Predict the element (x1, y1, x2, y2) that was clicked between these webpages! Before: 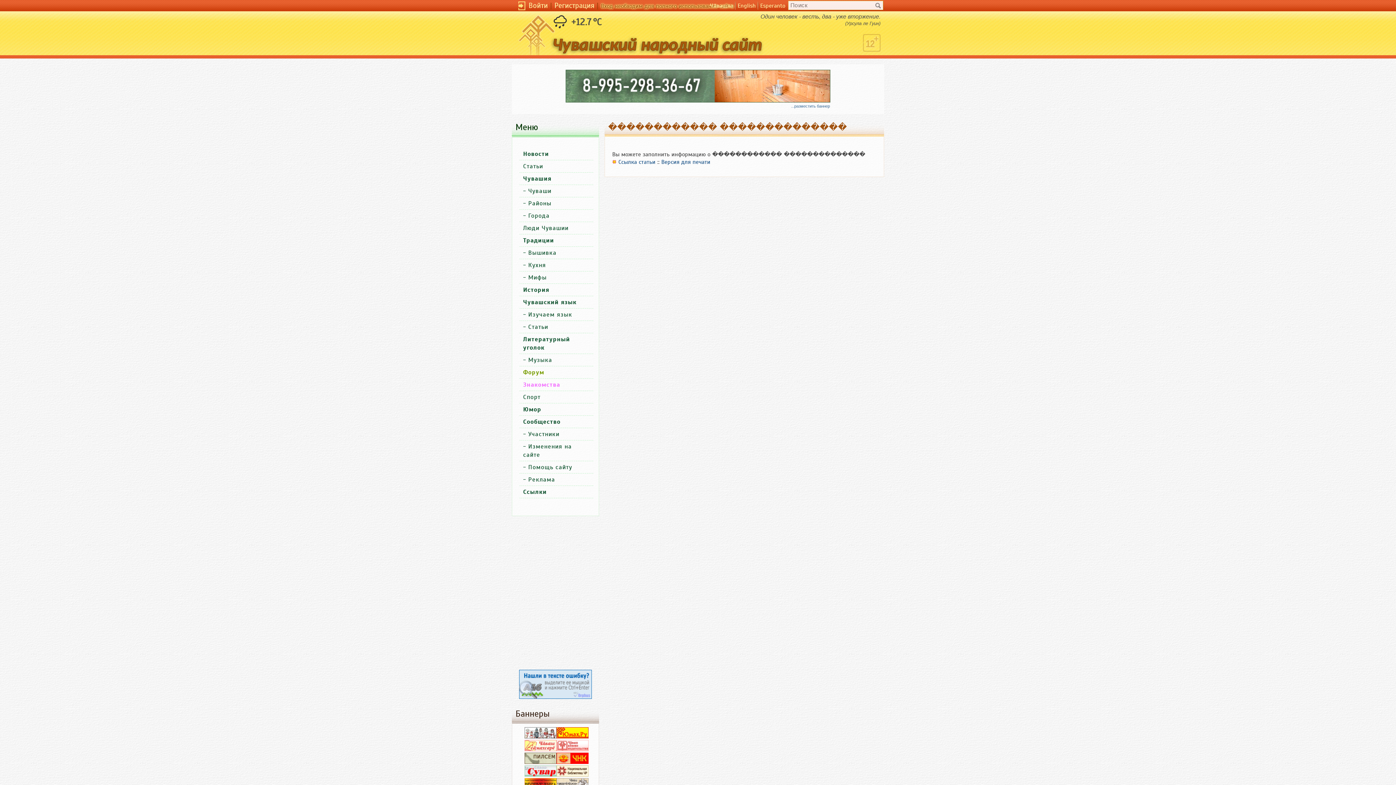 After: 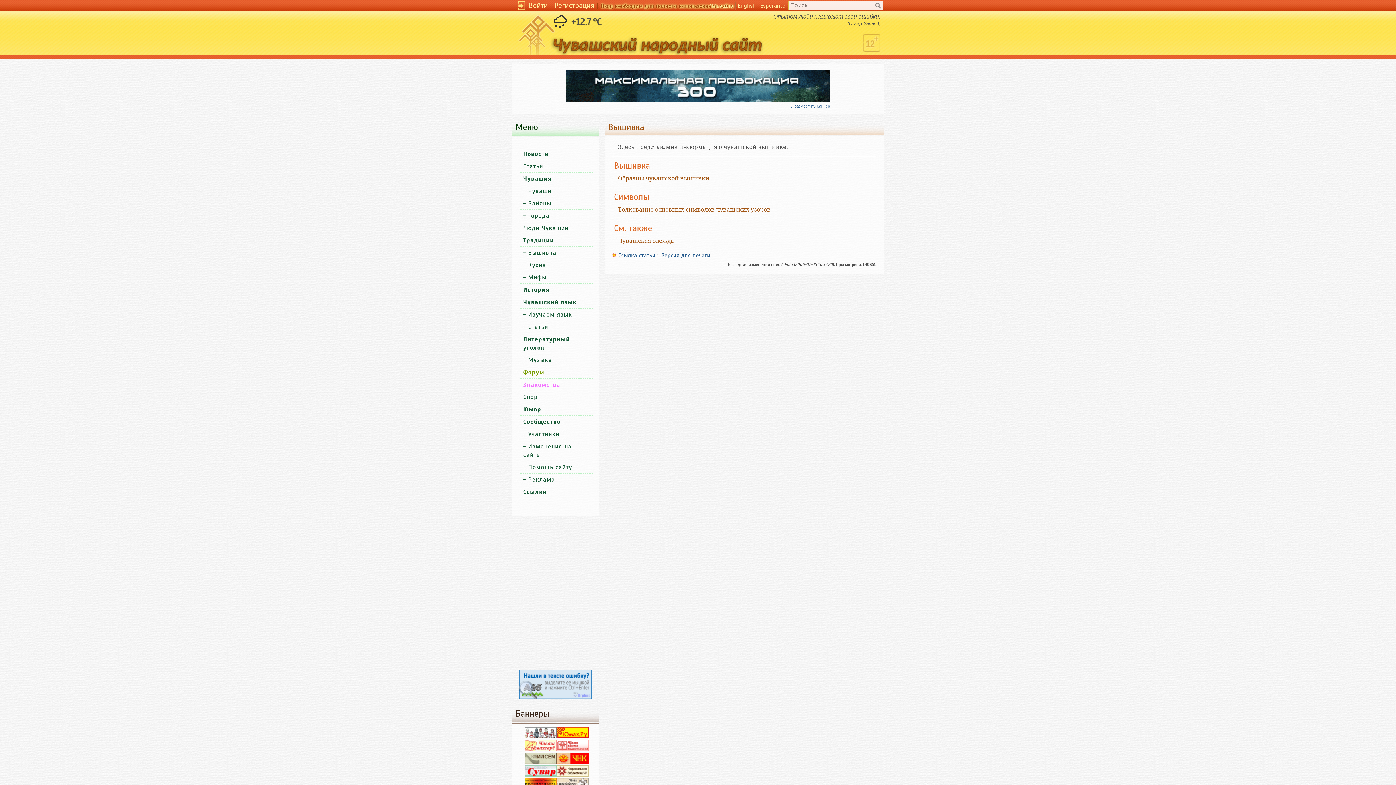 Action: label: Вышивка bbox: (528, 249, 556, 256)